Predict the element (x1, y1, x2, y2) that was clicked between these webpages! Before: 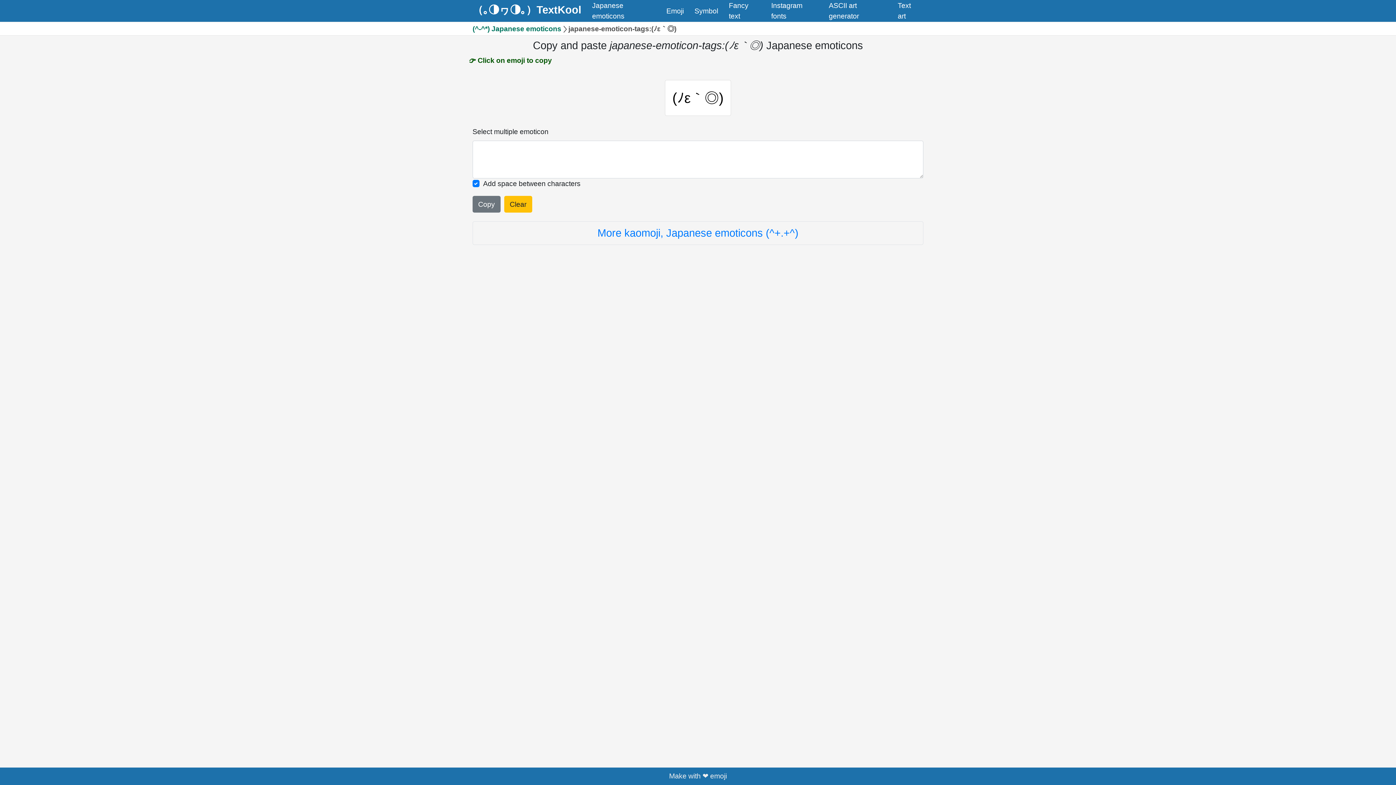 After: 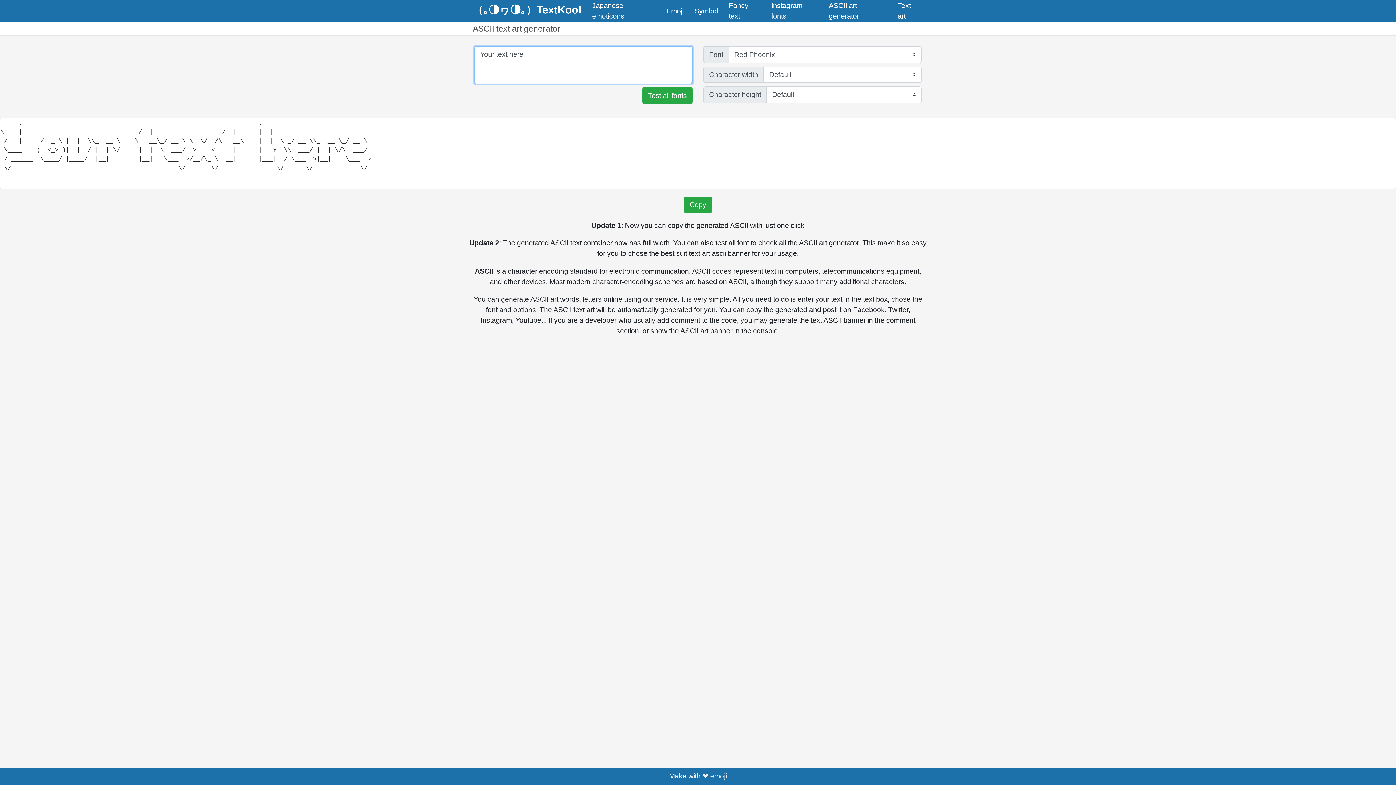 Action: bbox: (825, -3, 890, 24) label: ASCII art generator